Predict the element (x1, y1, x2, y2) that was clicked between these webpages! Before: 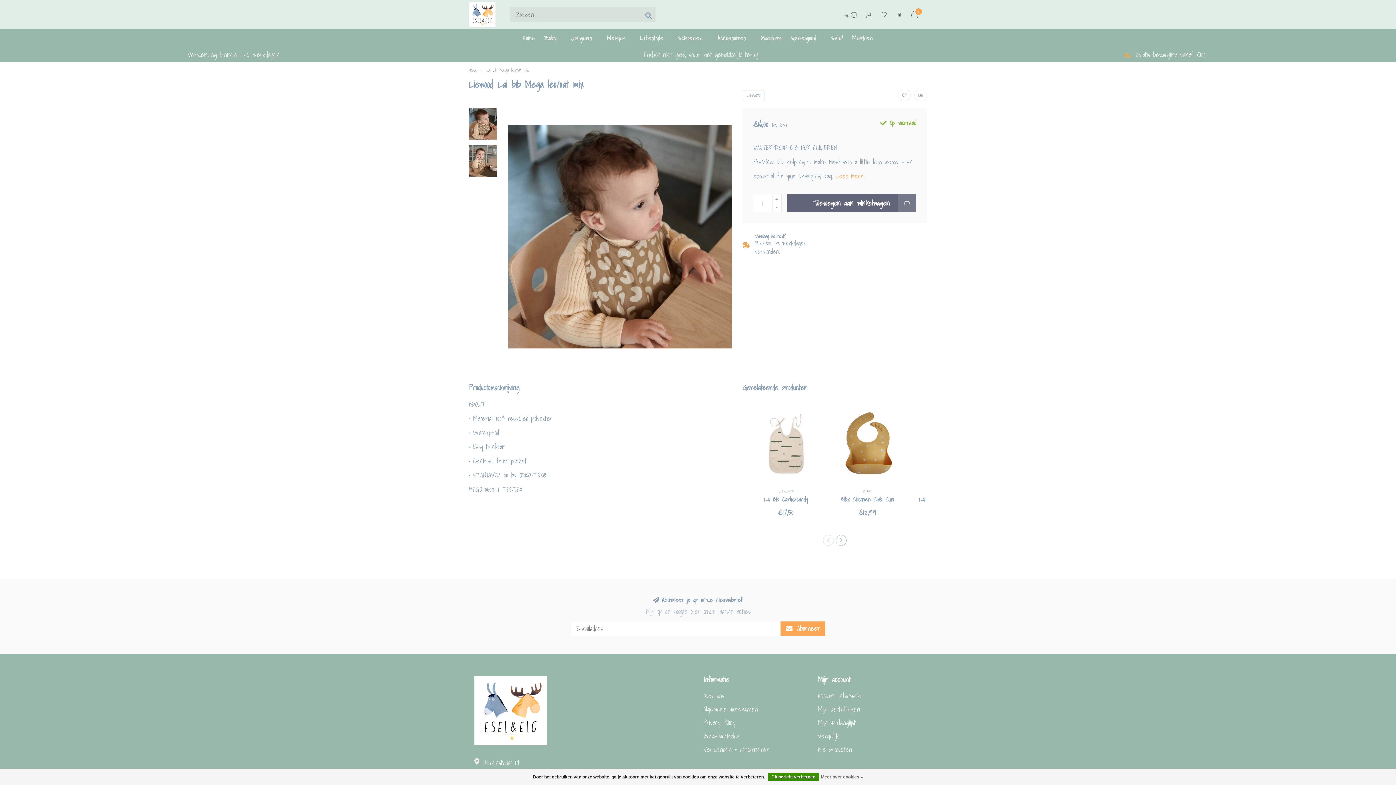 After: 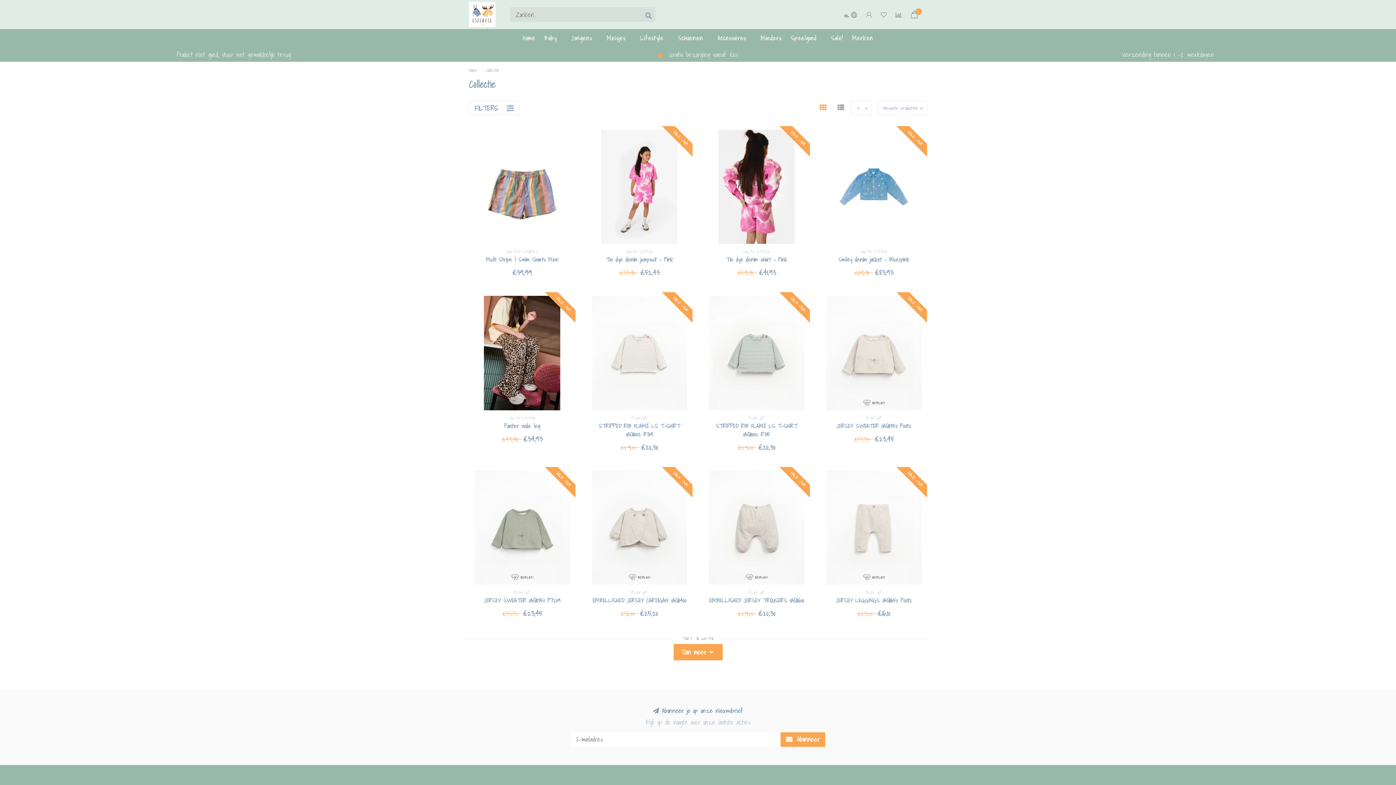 Action: label: Alle producten bbox: (818, 743, 852, 756)